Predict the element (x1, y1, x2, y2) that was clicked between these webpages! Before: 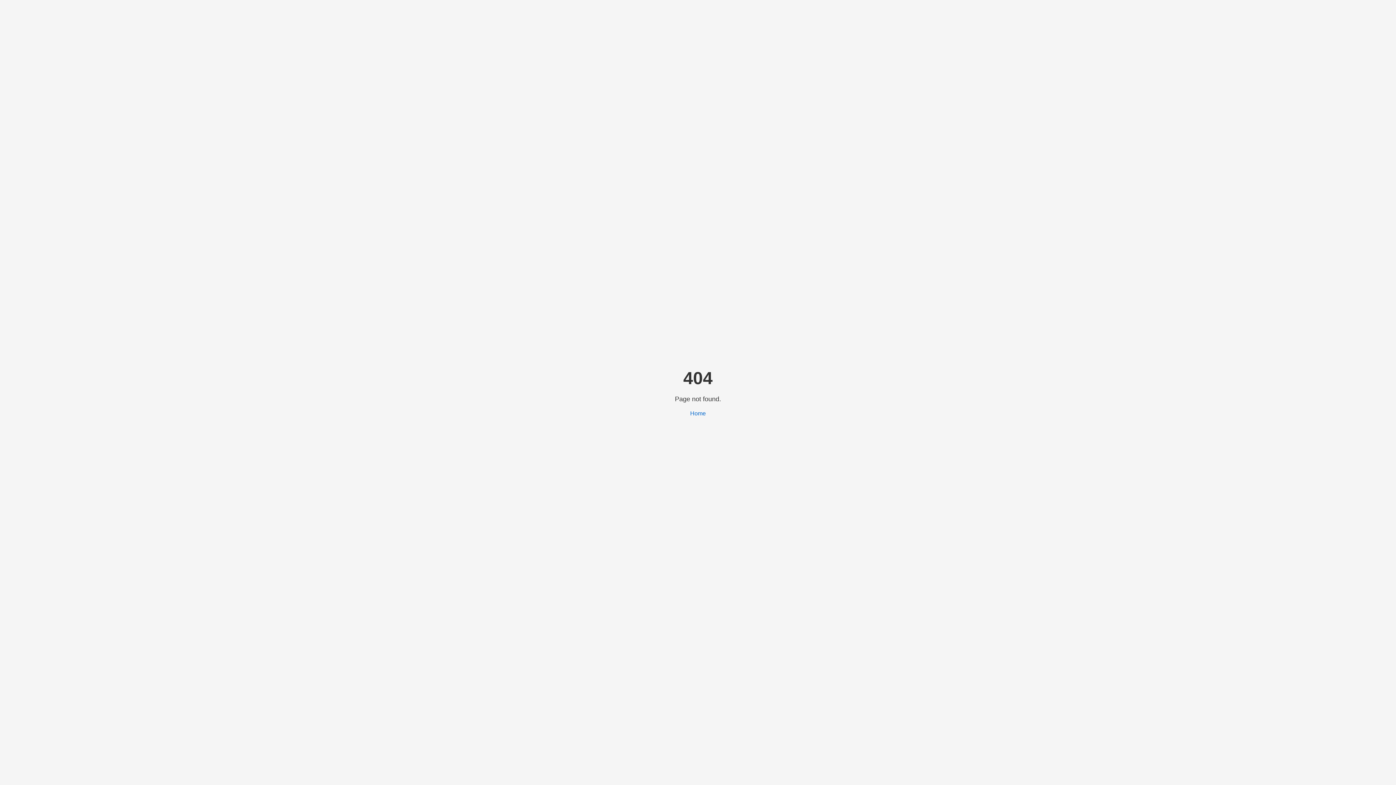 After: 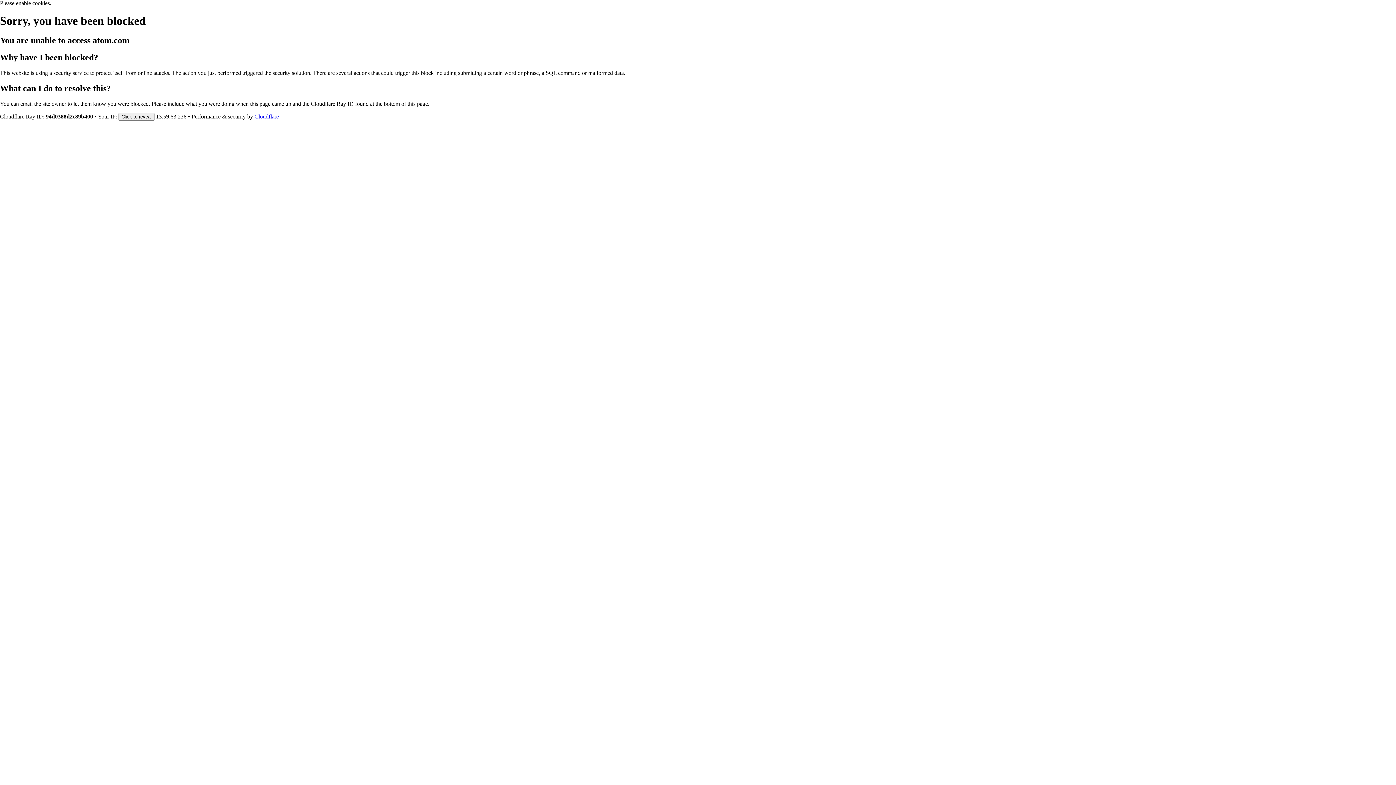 Action: bbox: (690, 410, 706, 416) label: Home